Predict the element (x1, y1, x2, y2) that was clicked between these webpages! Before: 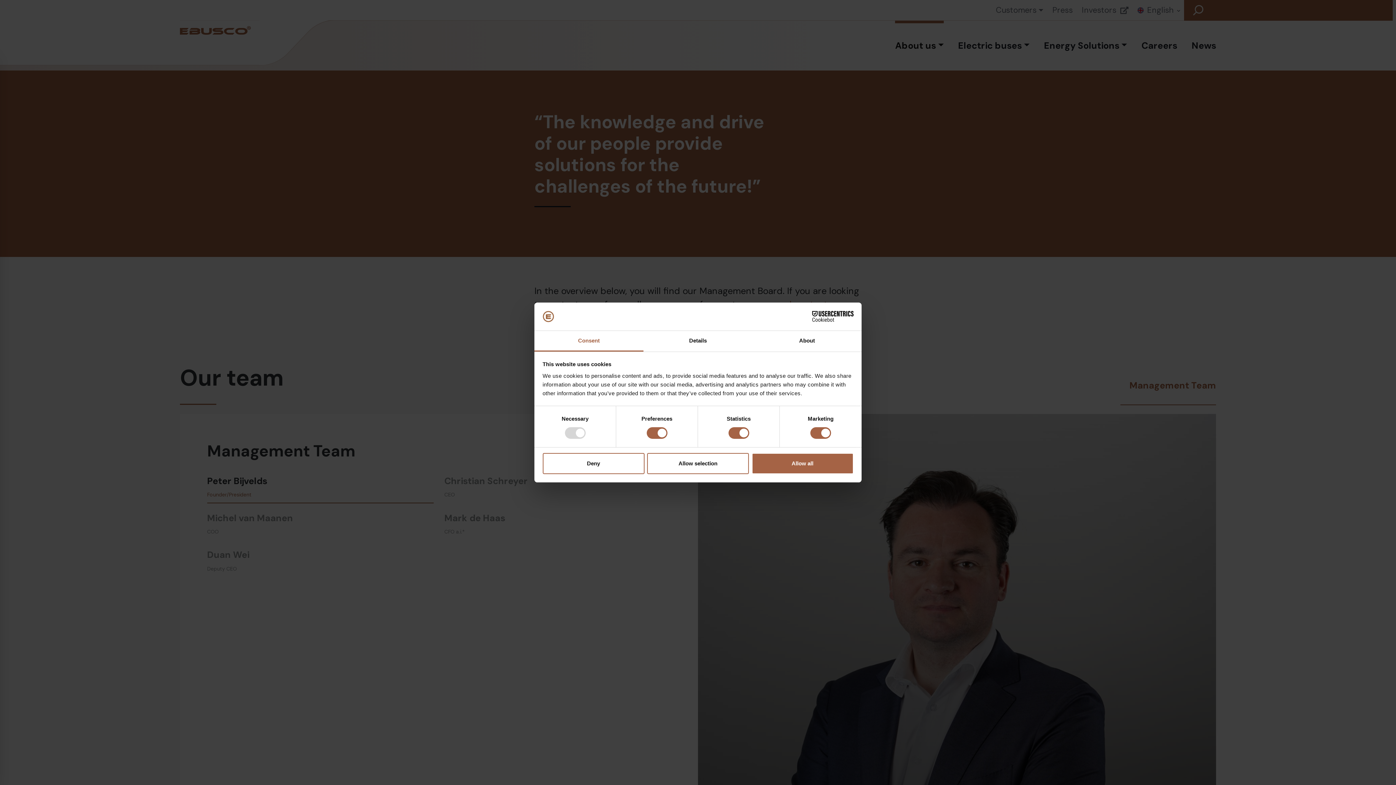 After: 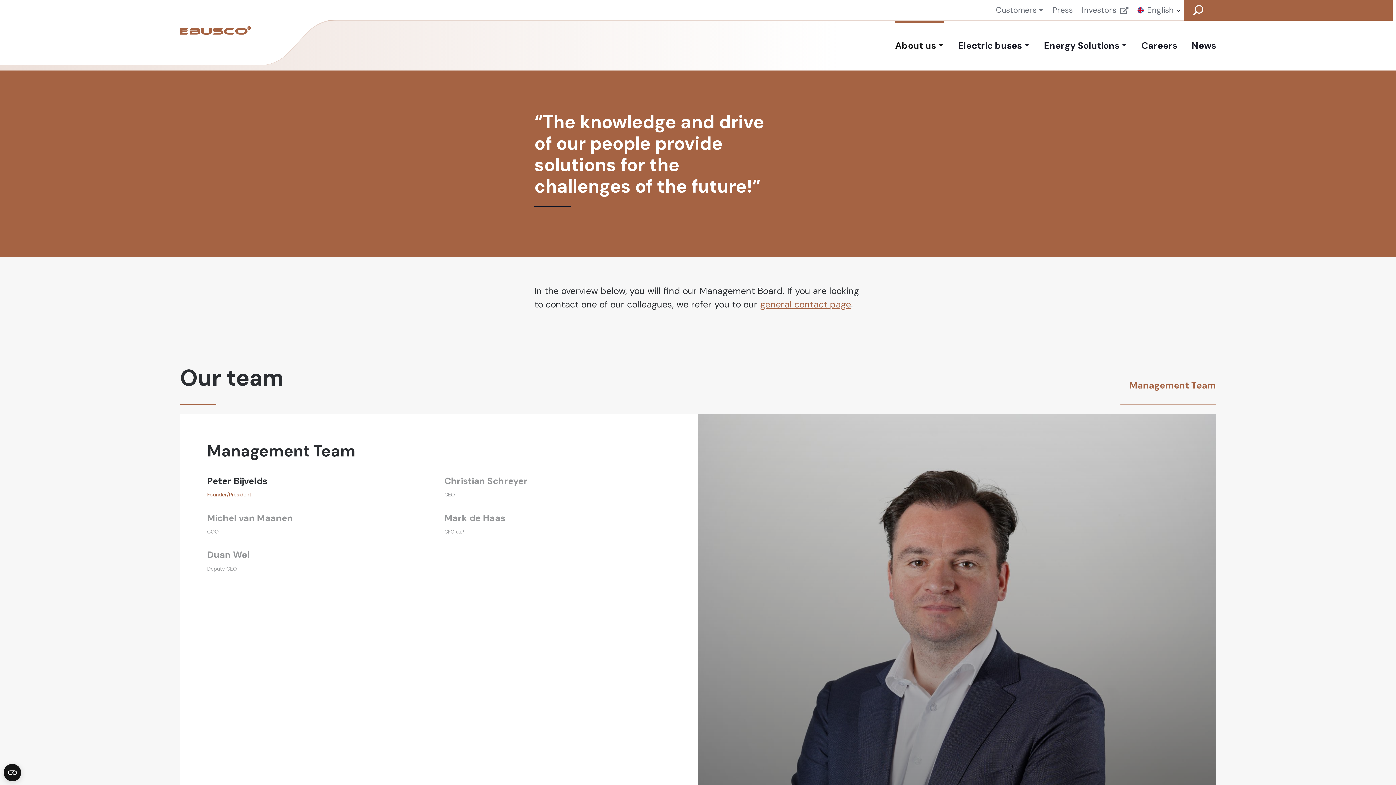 Action: bbox: (542, 453, 644, 474) label: Deny